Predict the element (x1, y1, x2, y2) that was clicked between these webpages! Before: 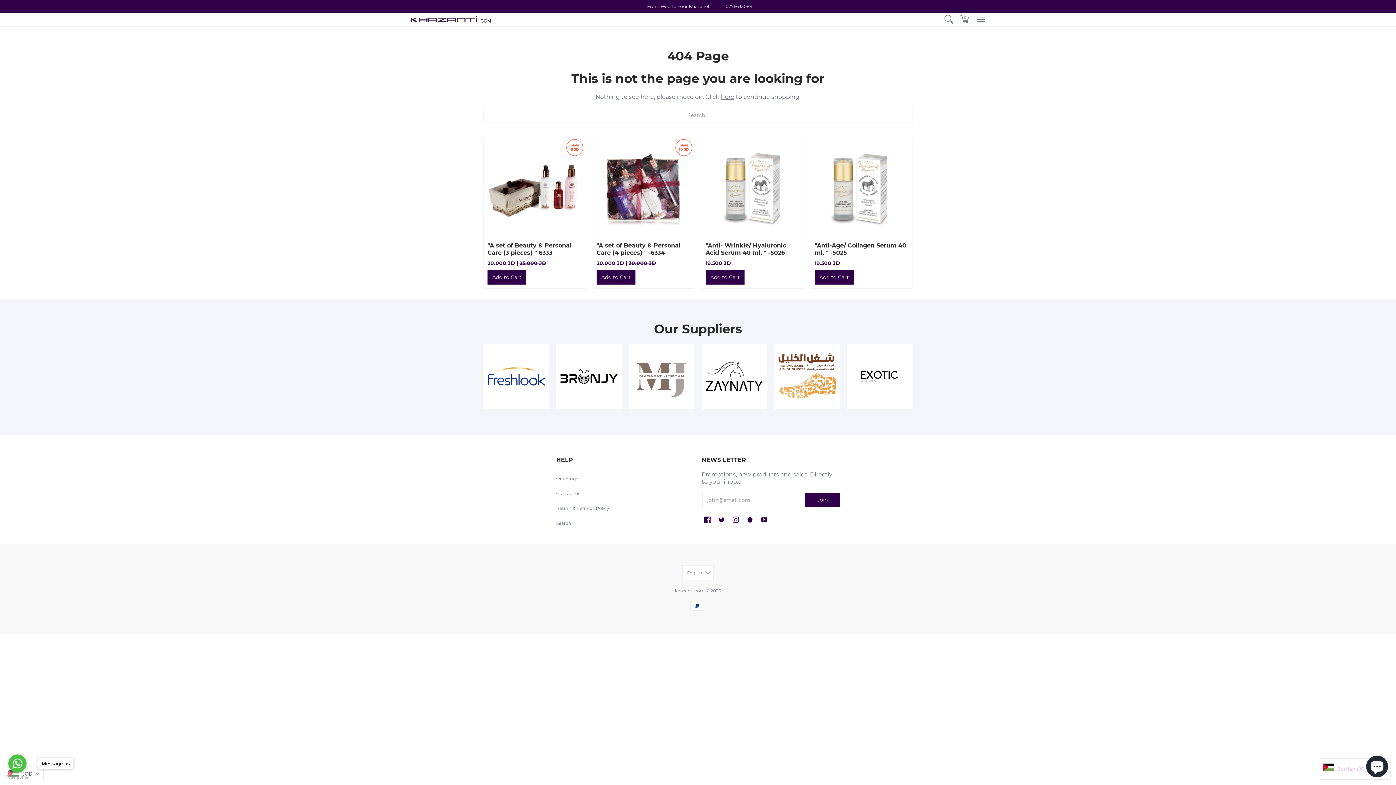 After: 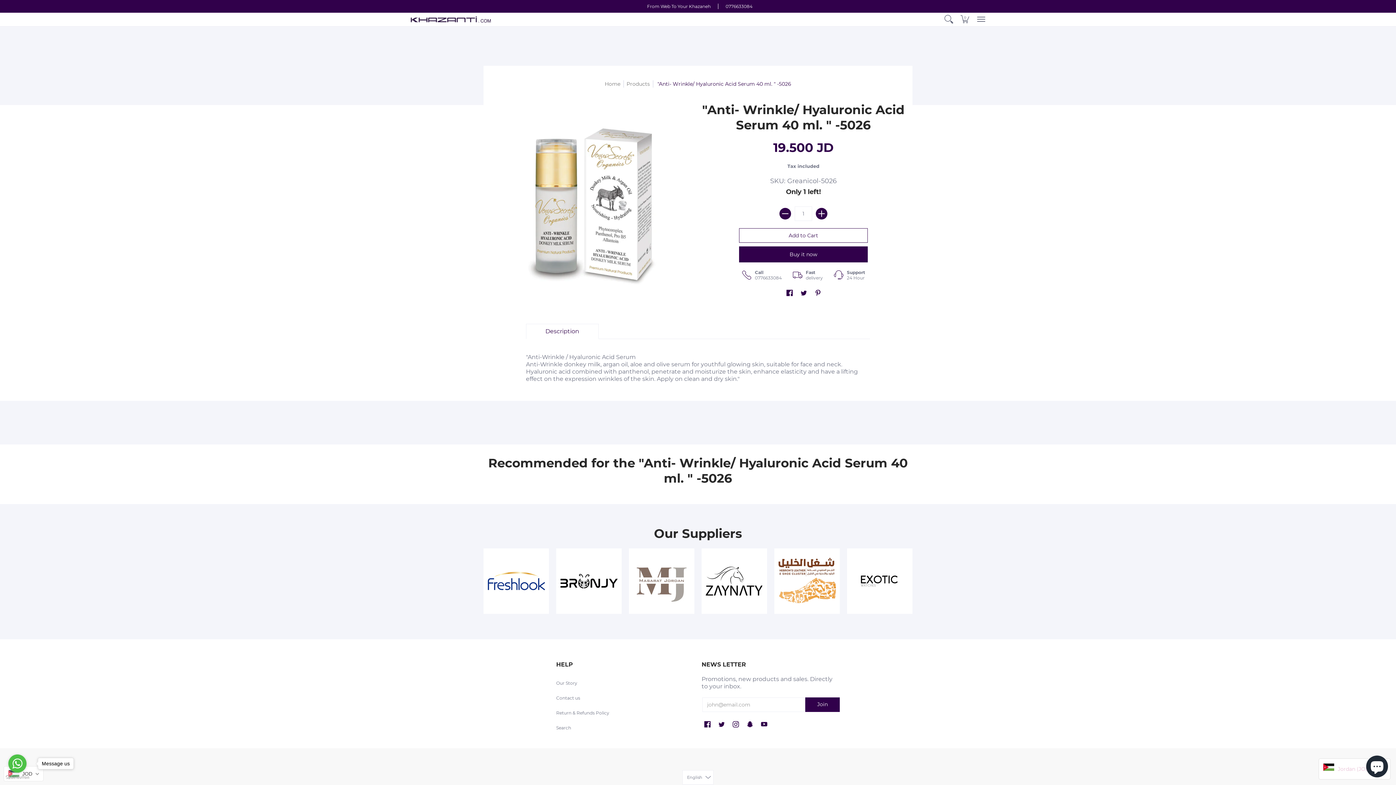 Action: bbox: (705, 141, 799, 234)